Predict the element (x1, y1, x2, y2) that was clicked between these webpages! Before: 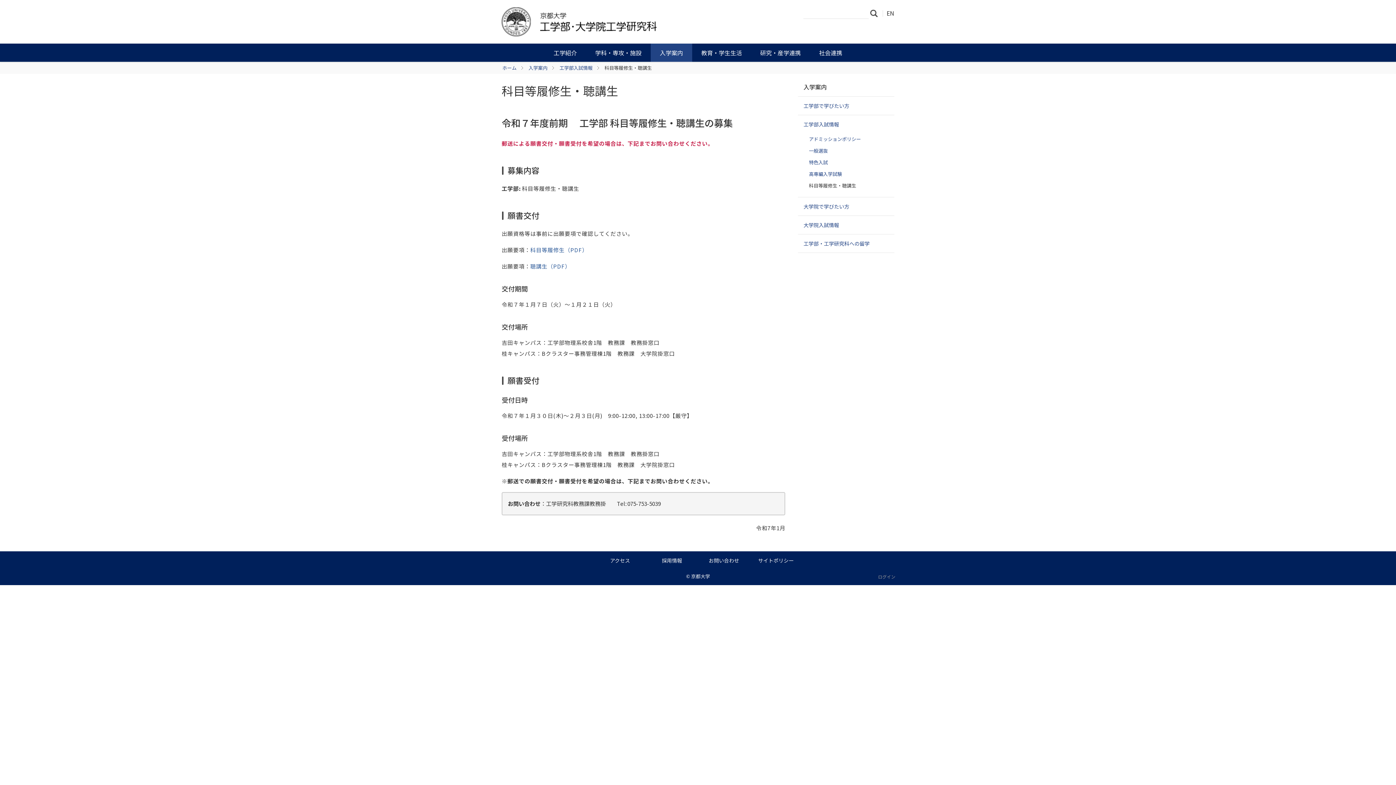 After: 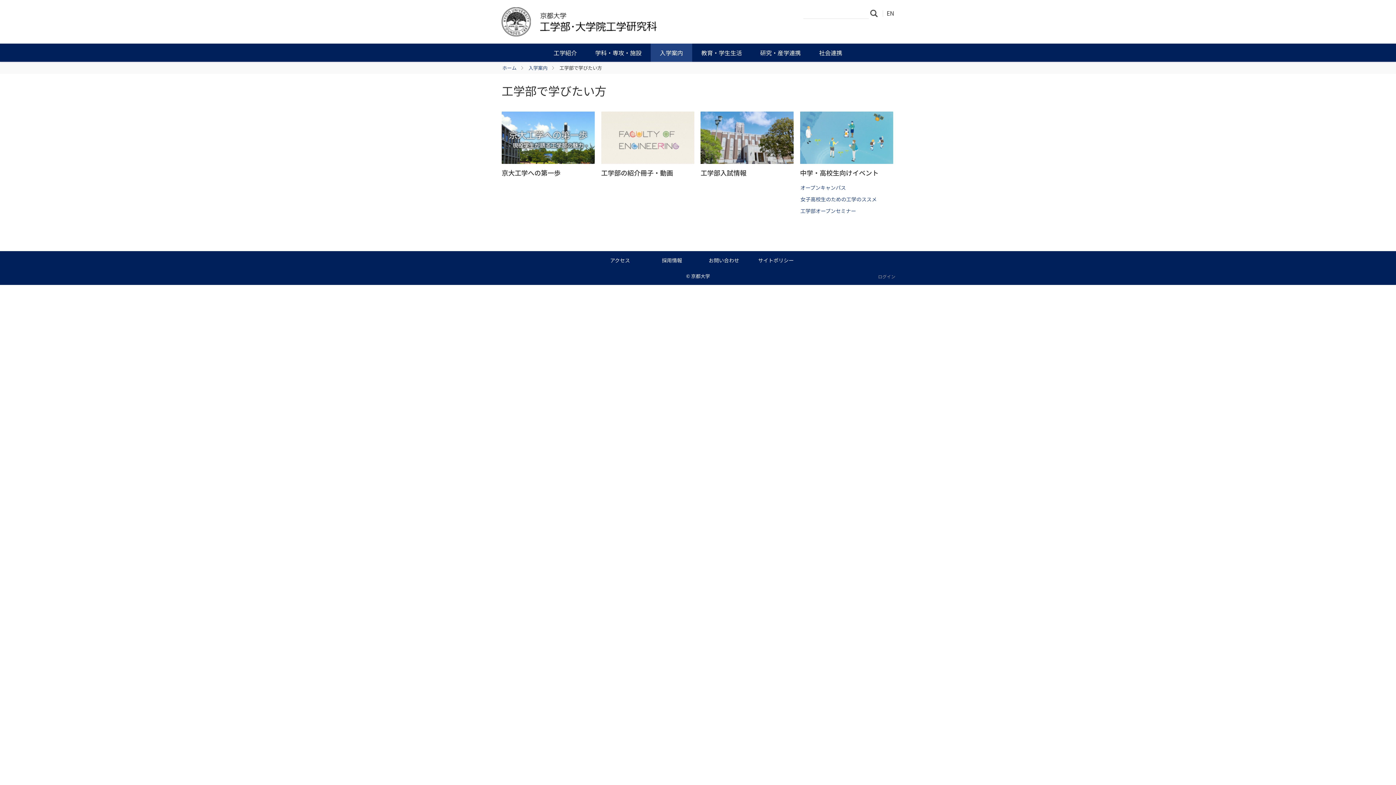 Action: bbox: (798, 96, 894, 114) label: 工学部で学びたい方